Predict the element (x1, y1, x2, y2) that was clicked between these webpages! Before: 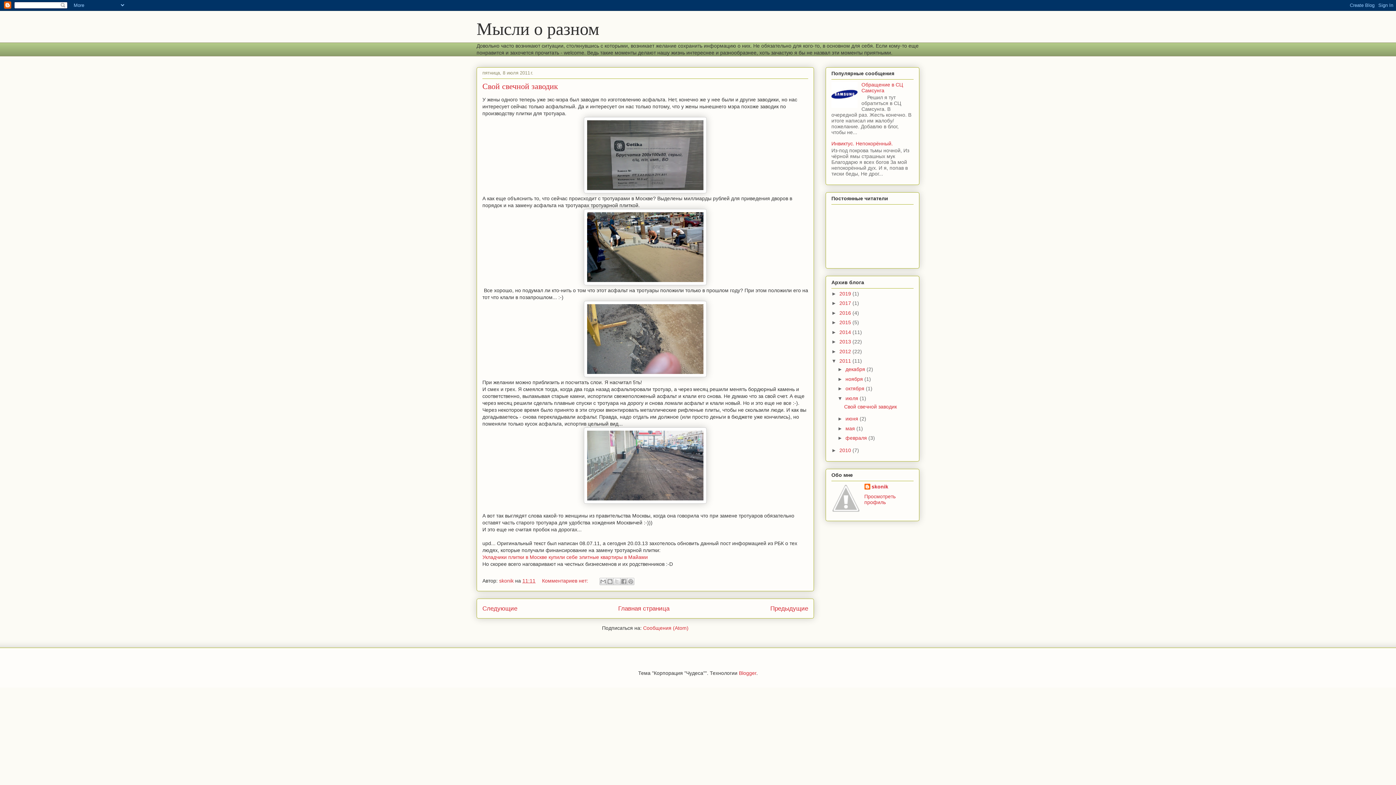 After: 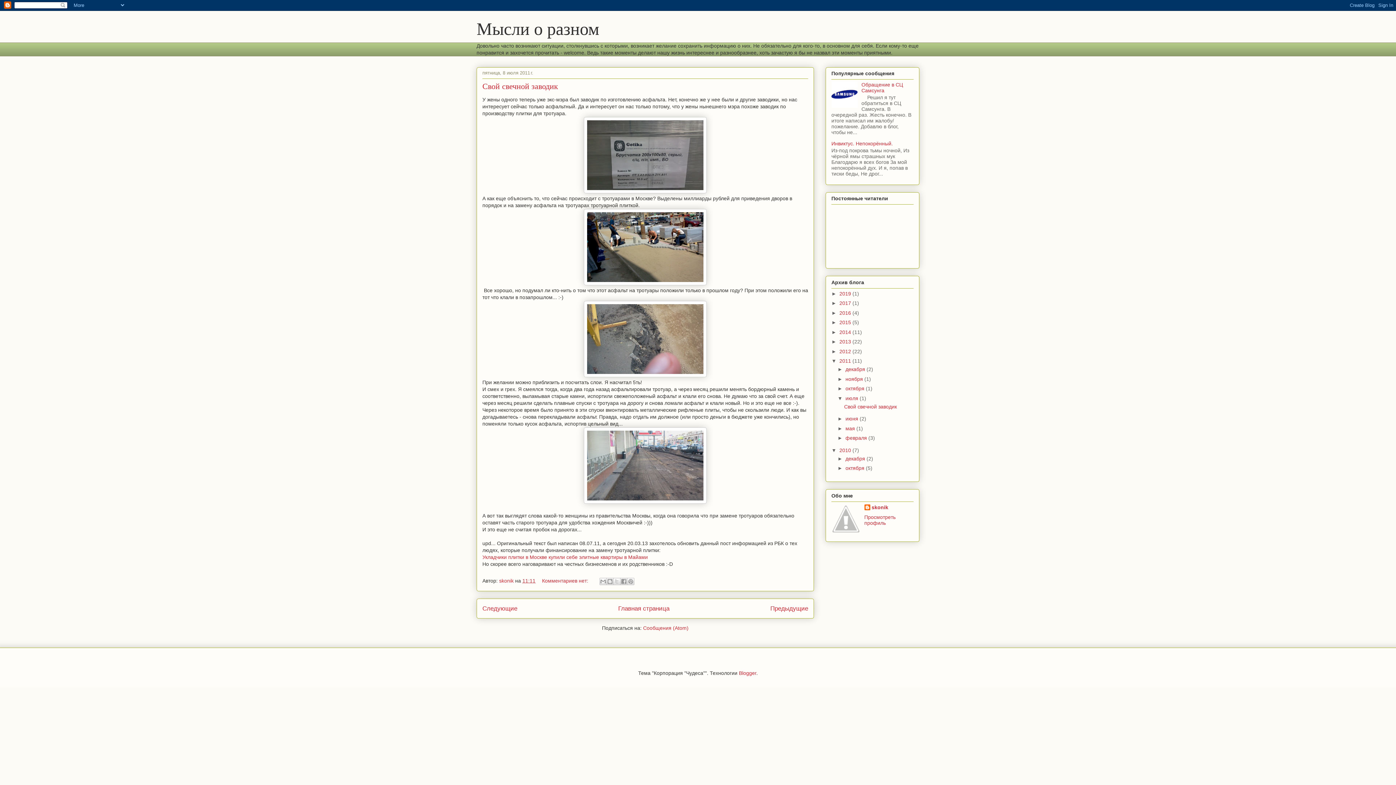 Action: label: ►   bbox: (831, 447, 839, 453)